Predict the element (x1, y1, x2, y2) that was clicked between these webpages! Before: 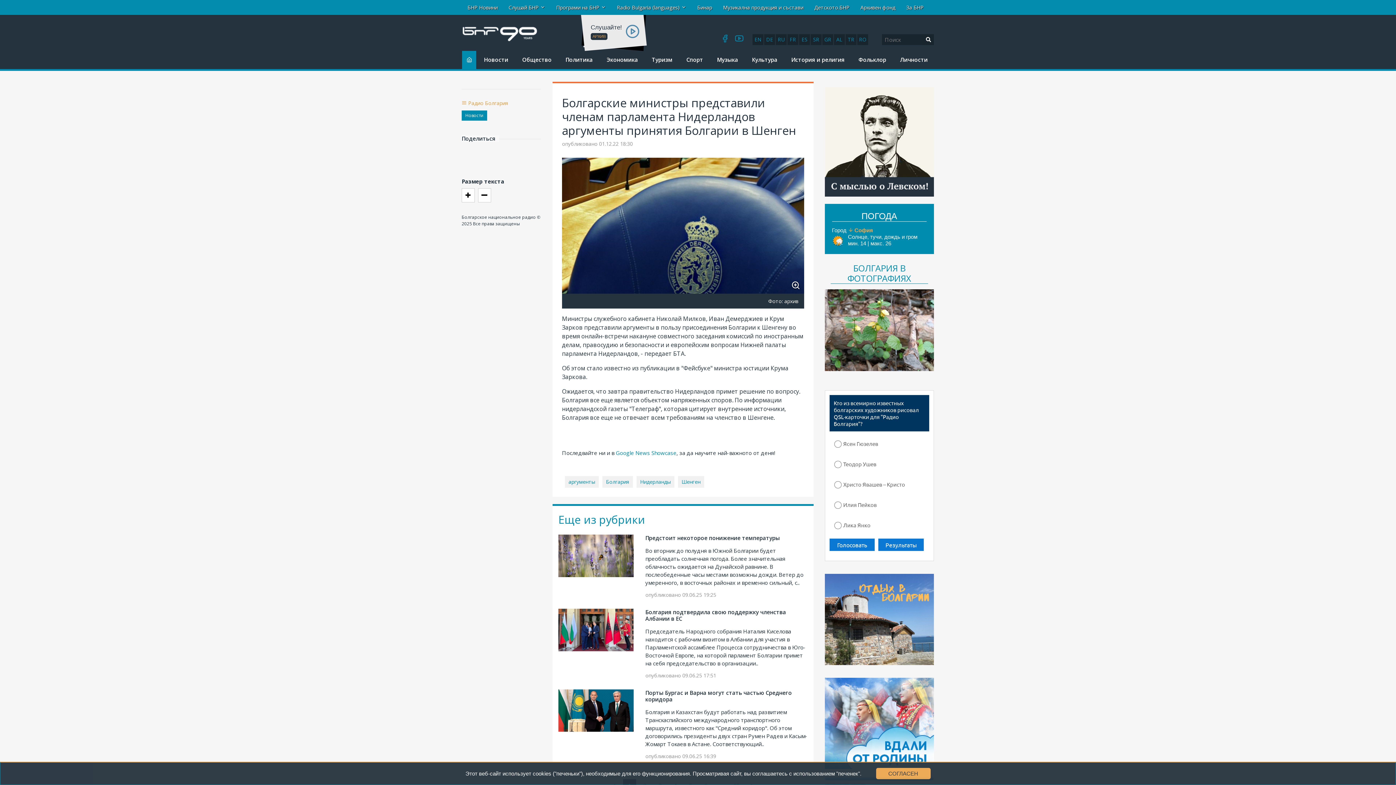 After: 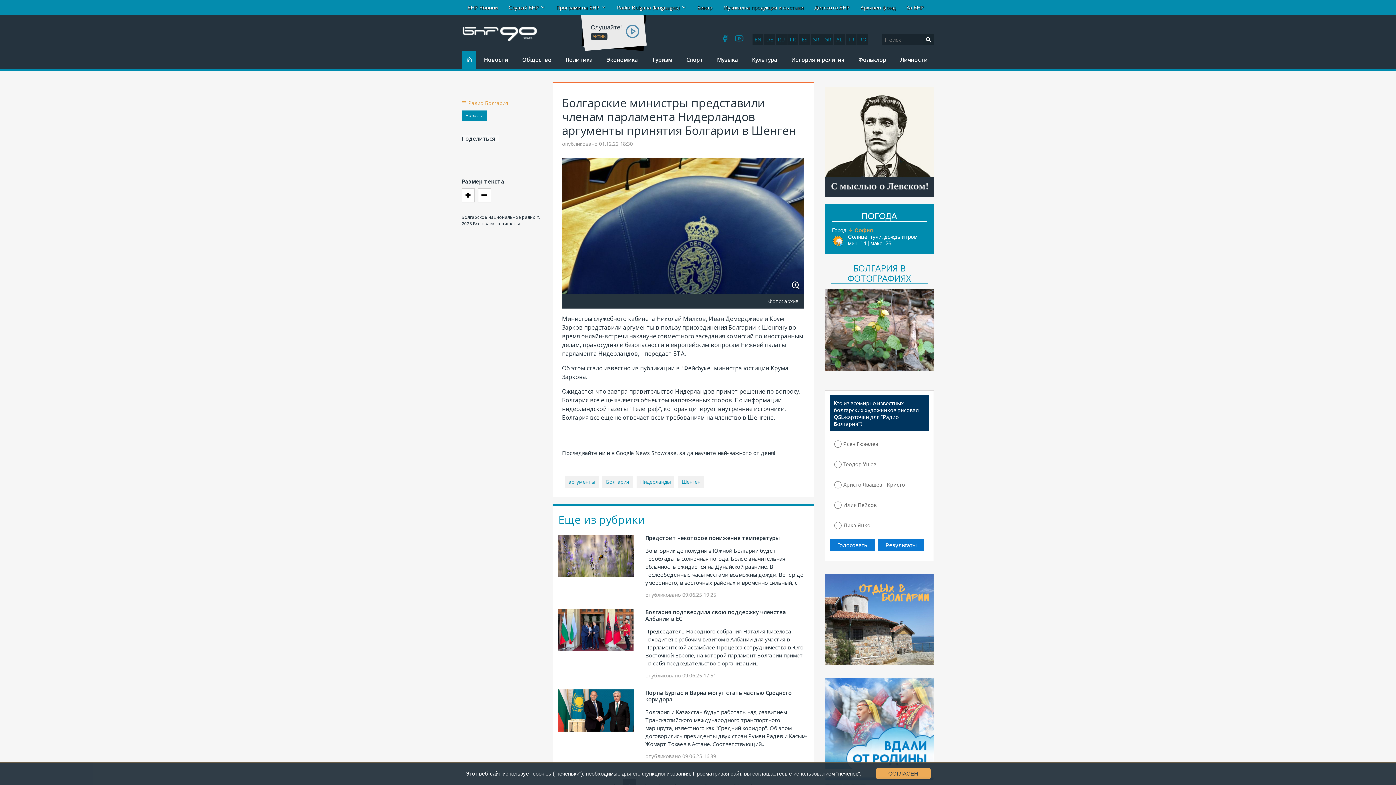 Action: bbox: (615, 449, 676, 456) label: Google News Showcase